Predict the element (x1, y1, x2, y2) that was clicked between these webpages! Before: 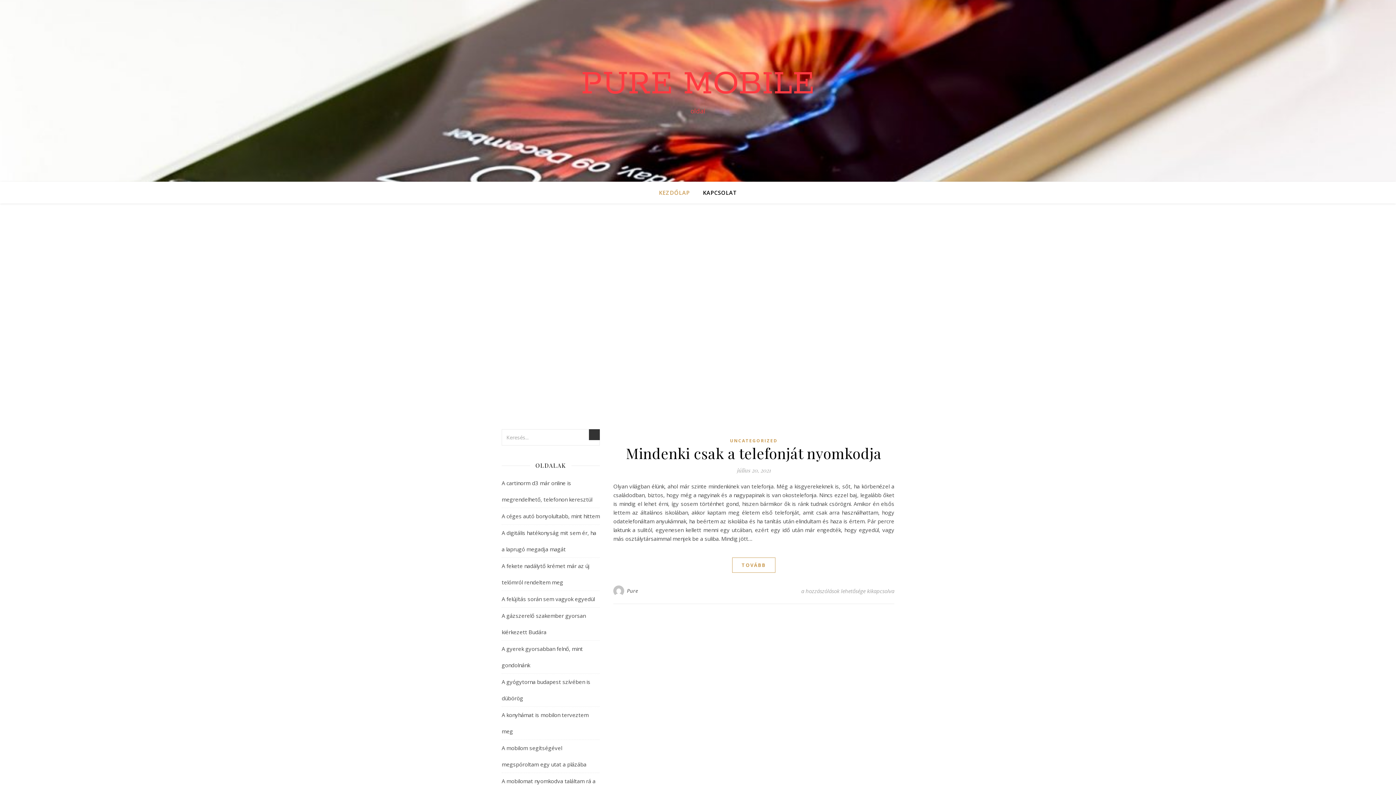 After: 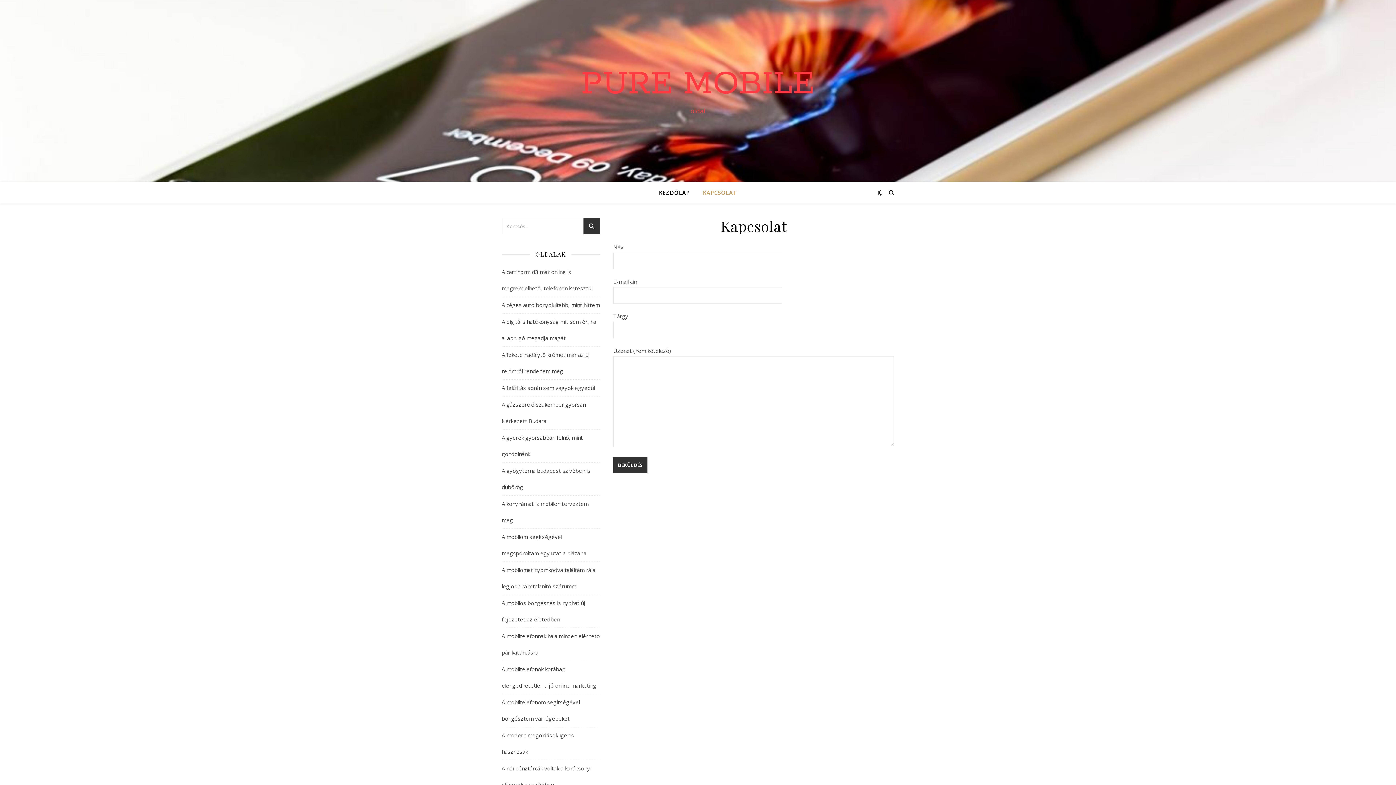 Action: bbox: (697, 181, 737, 203) label: KAPCSOLAT